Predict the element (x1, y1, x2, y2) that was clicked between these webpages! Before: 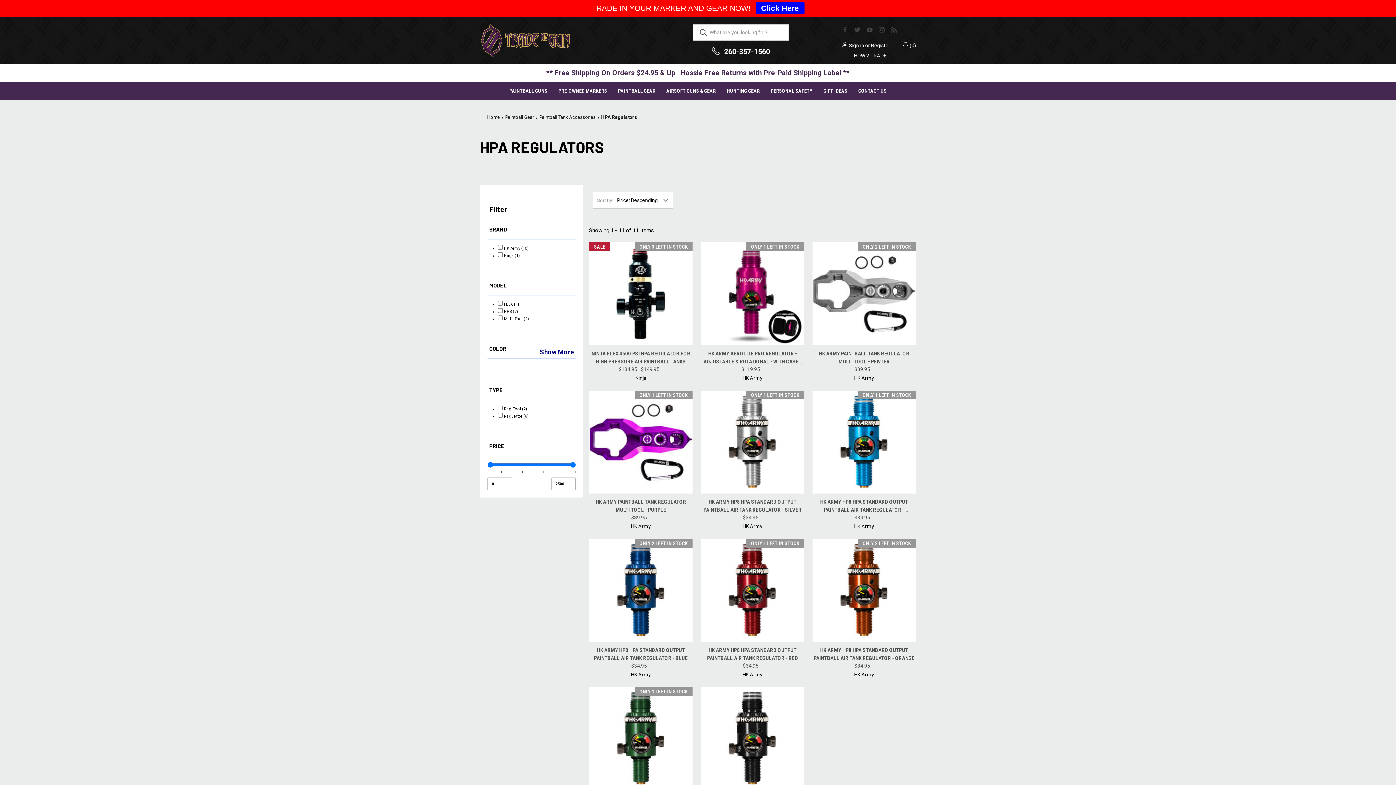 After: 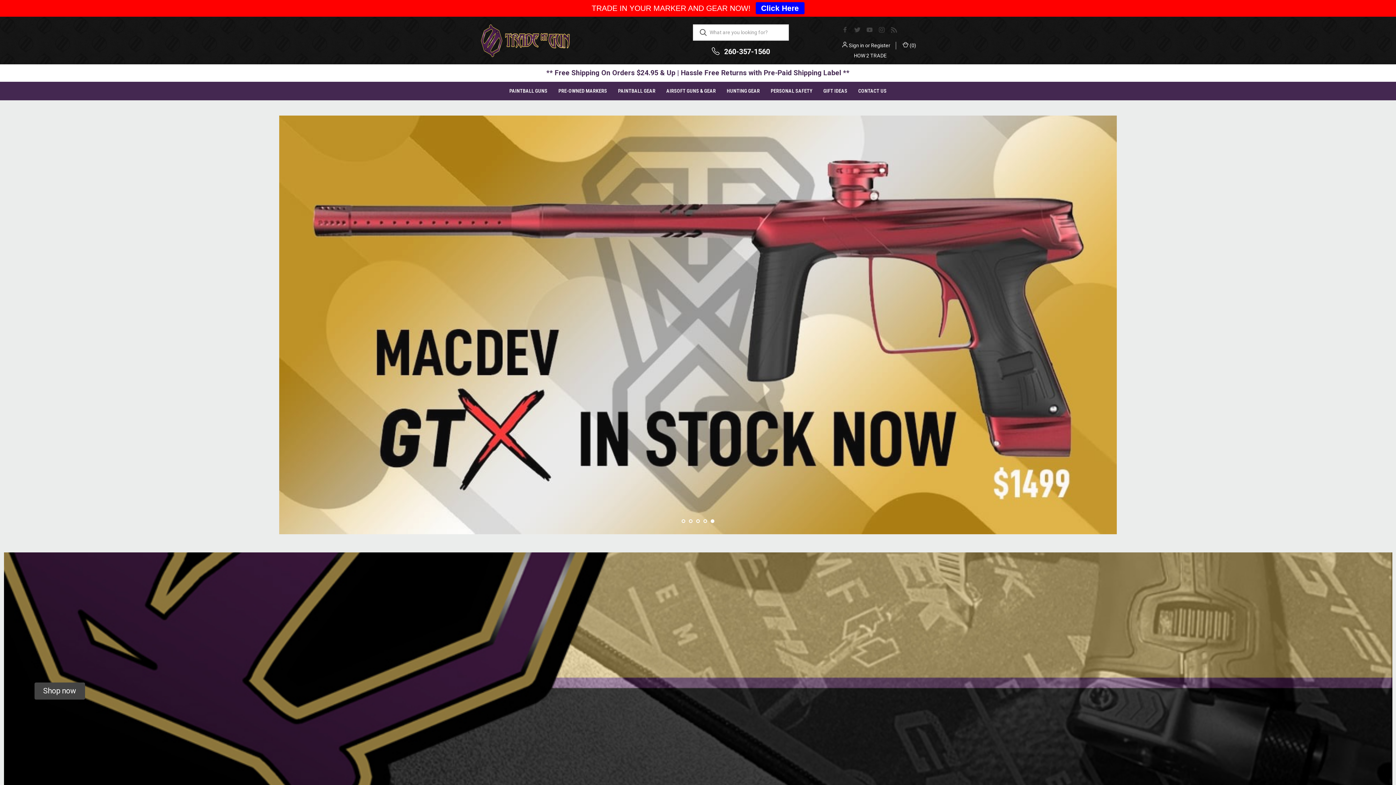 Action: bbox: (480, 22, 570, 58)